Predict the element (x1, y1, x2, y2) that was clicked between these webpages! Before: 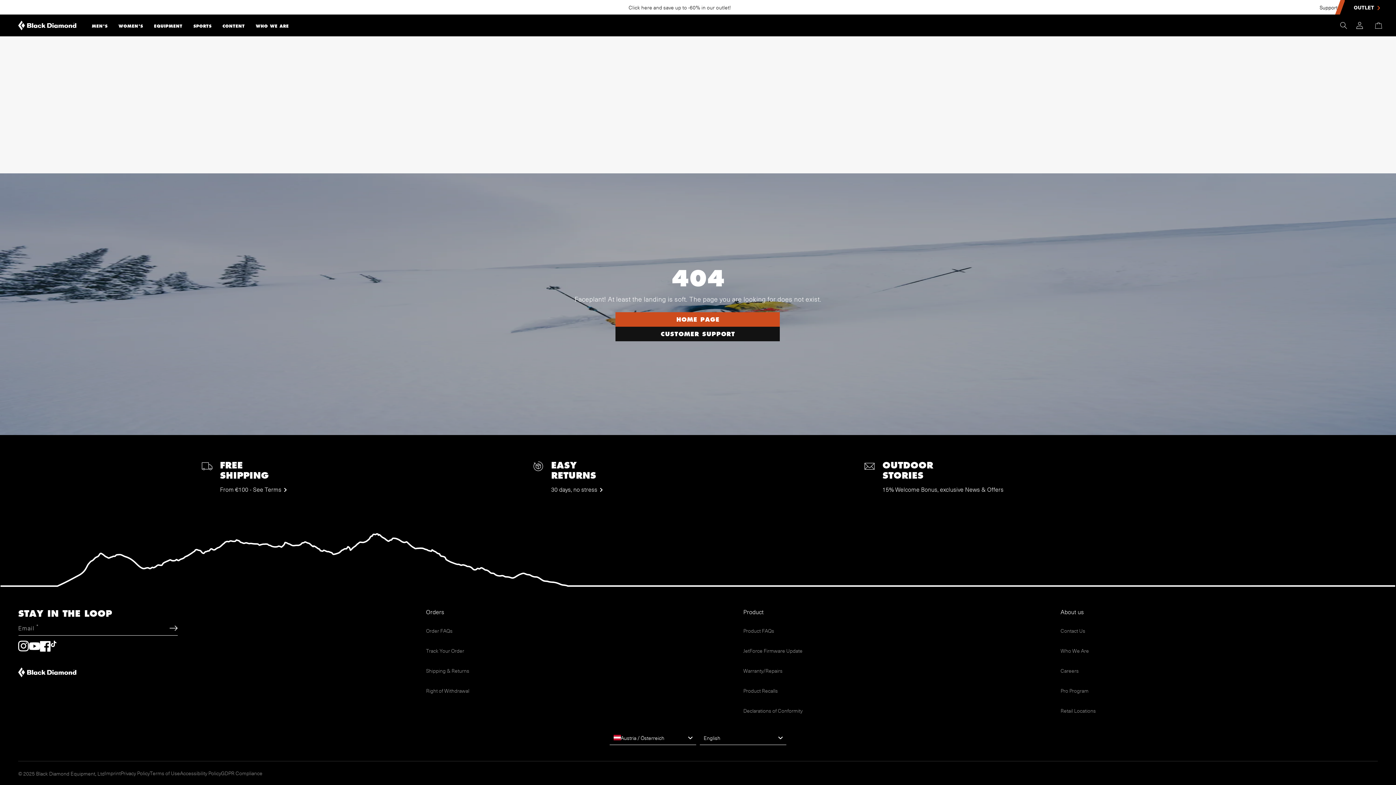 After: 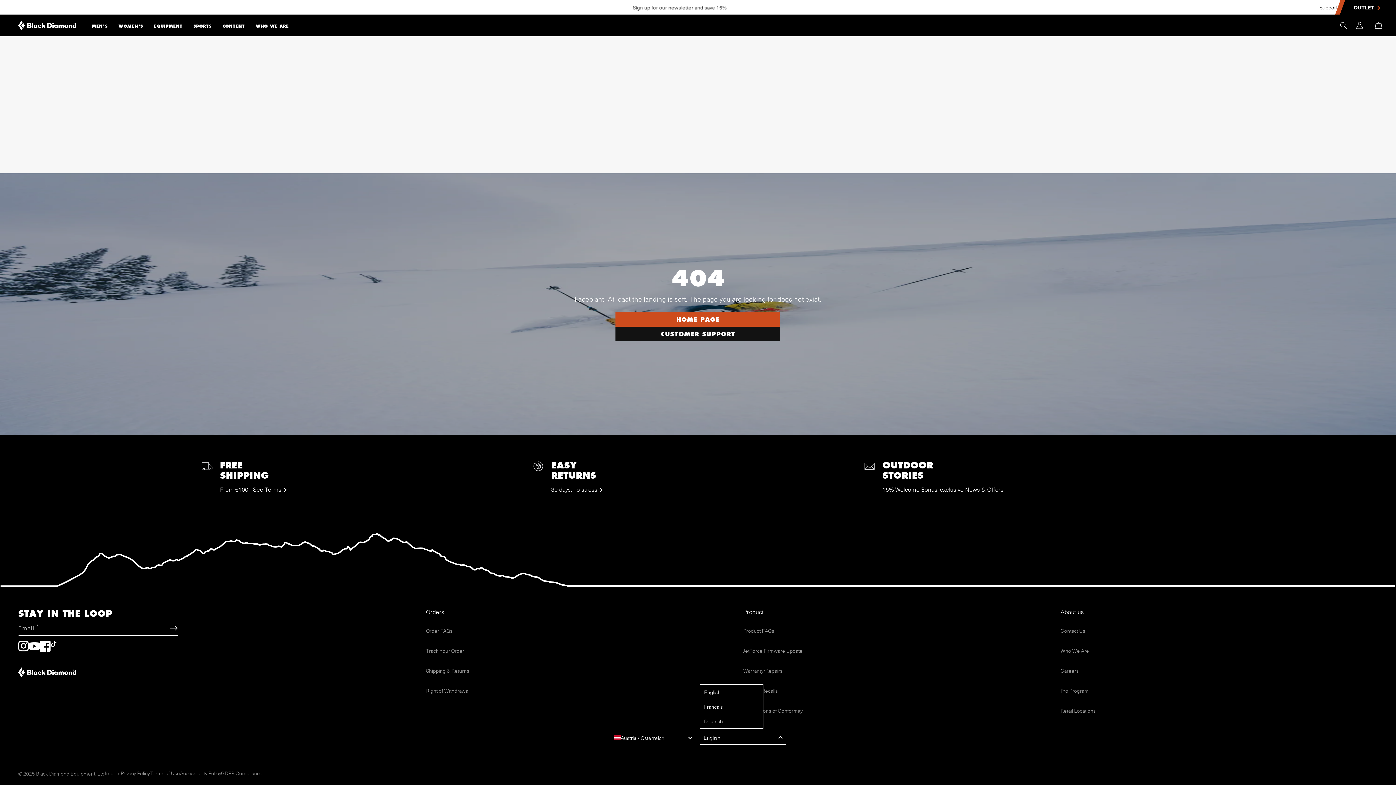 Action: bbox: (700, 730, 786, 745) label: English